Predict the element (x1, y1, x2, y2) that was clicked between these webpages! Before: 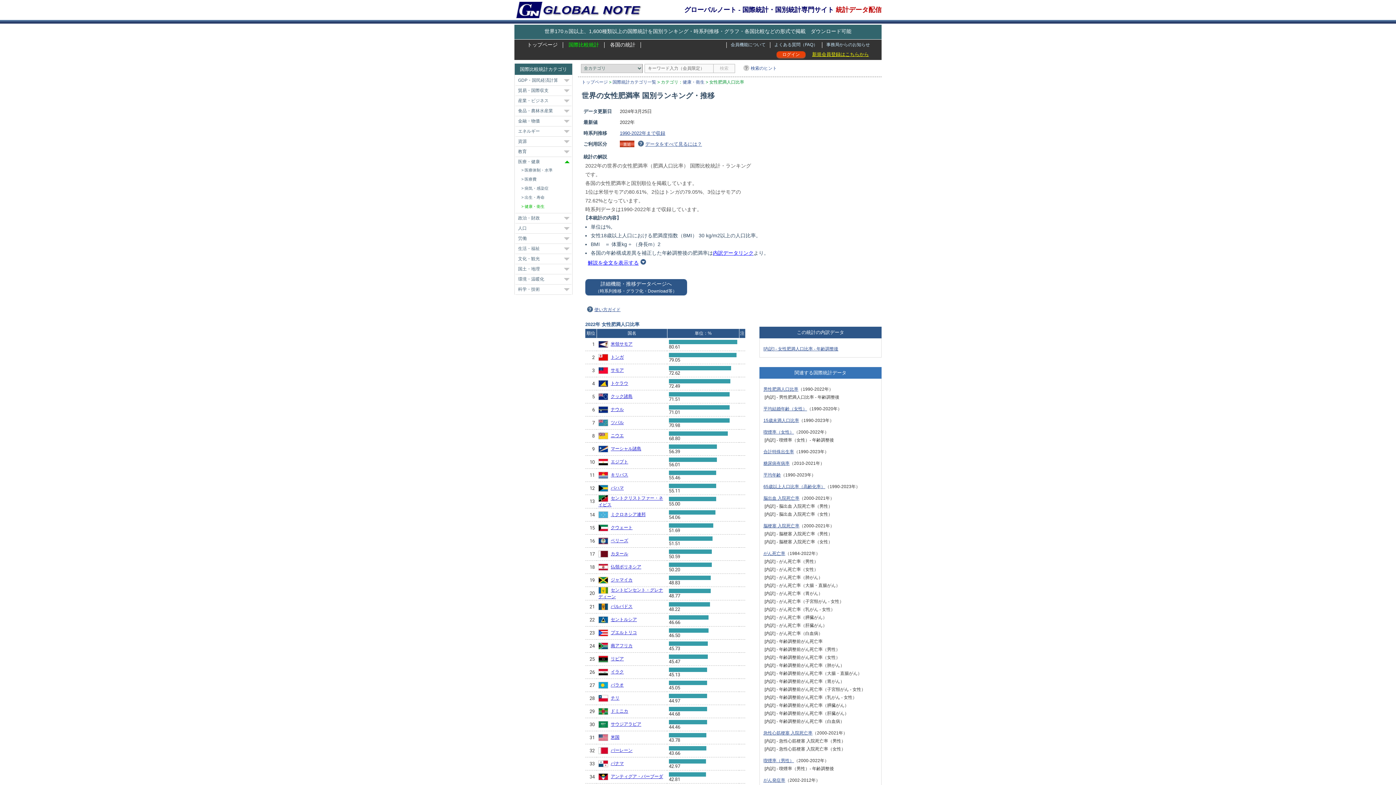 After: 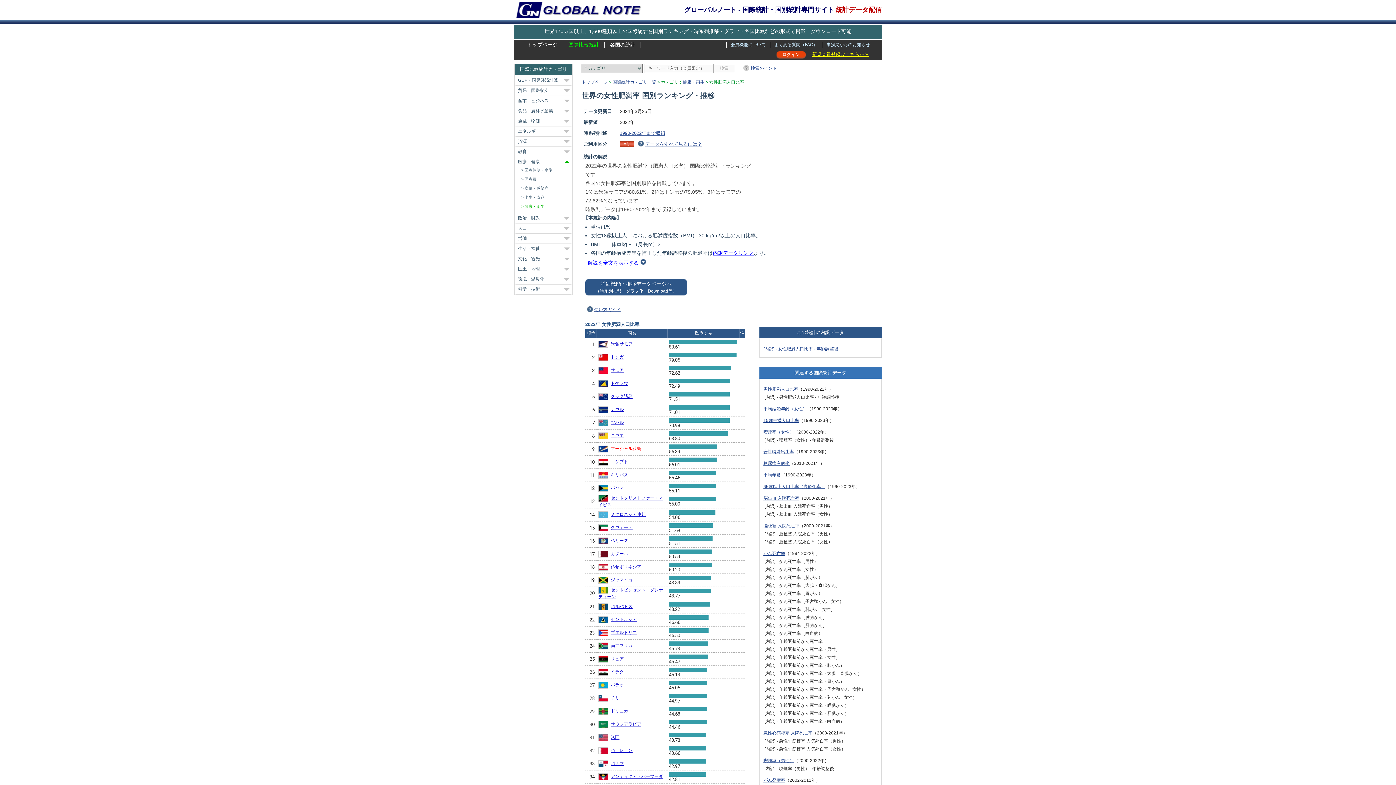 Action: label: マーシャル諸島 bbox: (610, 446, 641, 451)